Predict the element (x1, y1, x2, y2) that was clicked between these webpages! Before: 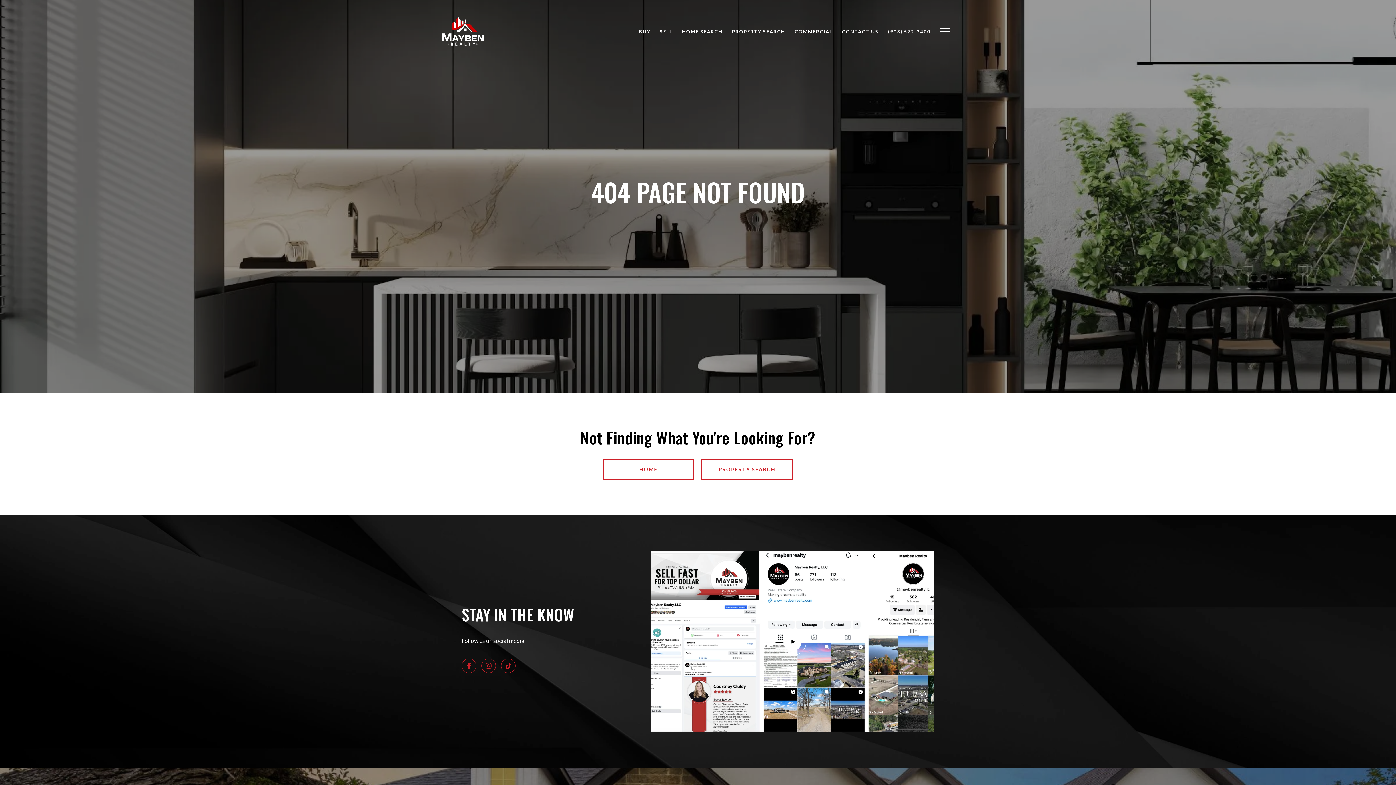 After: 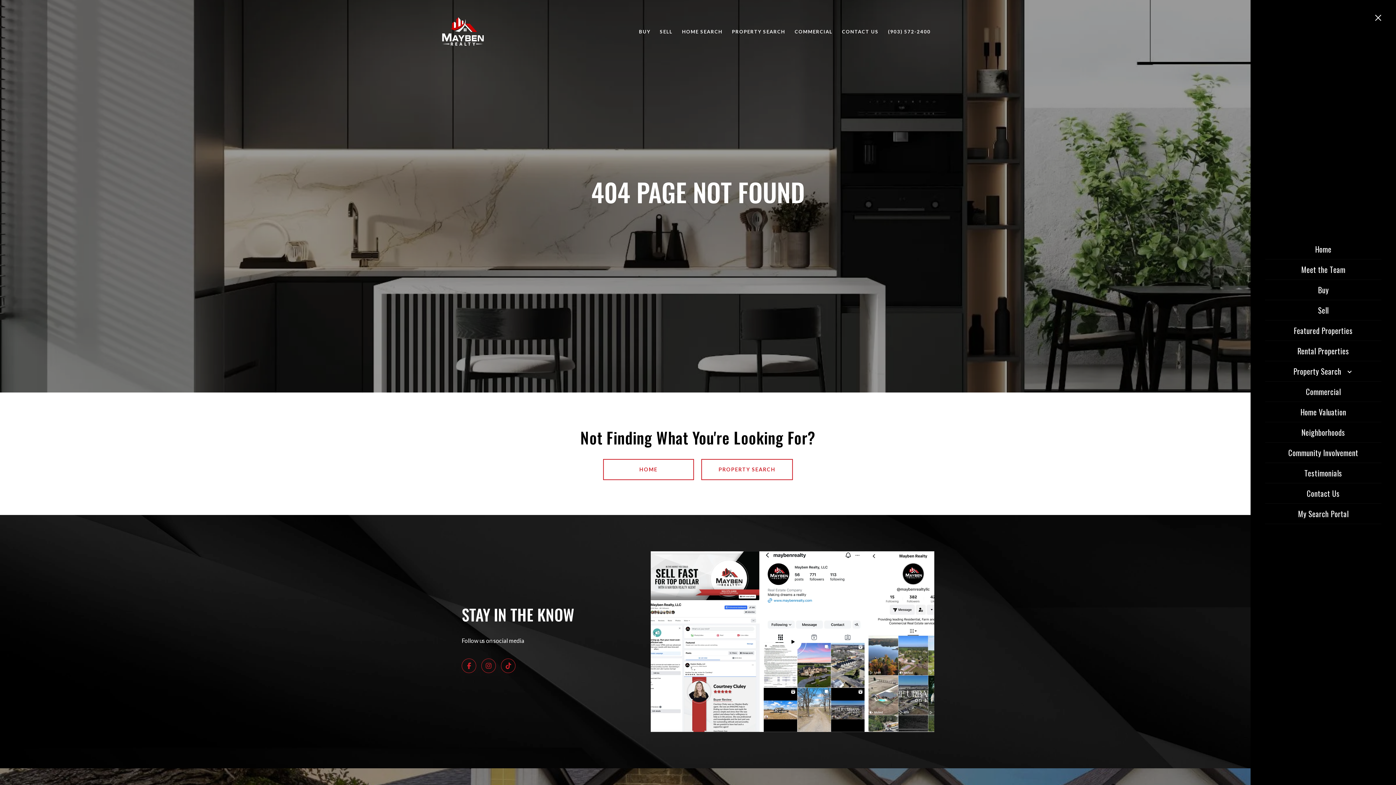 Action: bbox: (935, 21, 954, 42)